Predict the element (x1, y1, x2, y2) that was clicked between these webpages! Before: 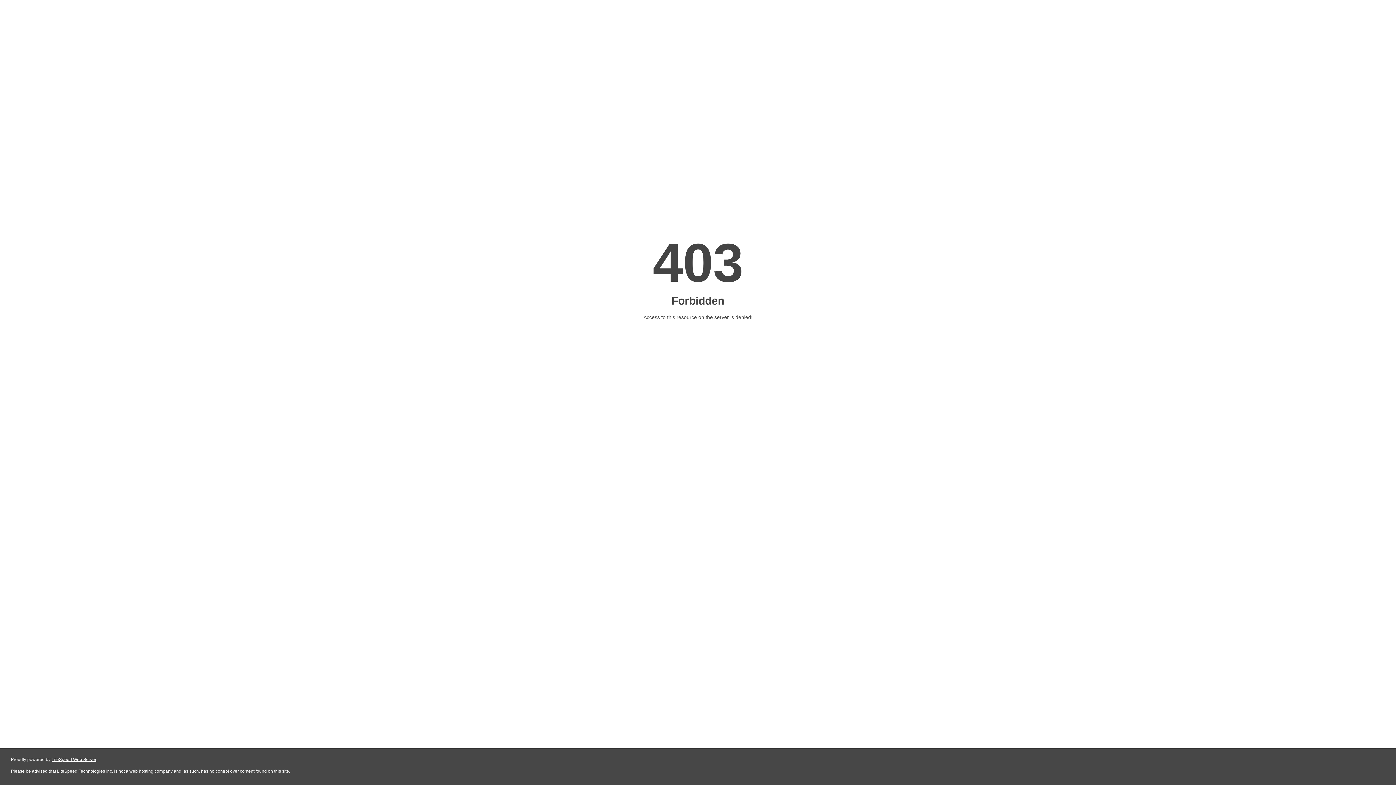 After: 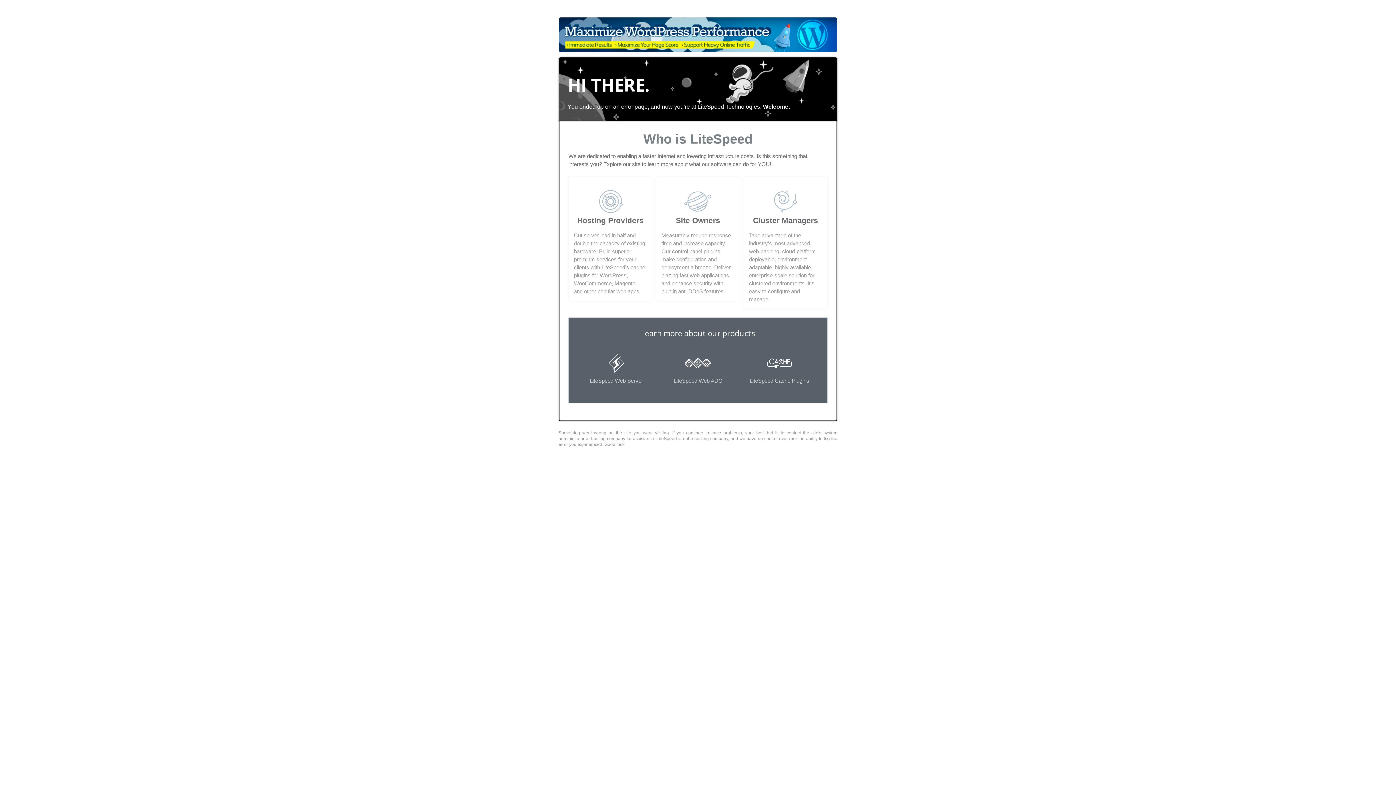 Action: label: LiteSpeed Web Server bbox: (51, 757, 96, 762)